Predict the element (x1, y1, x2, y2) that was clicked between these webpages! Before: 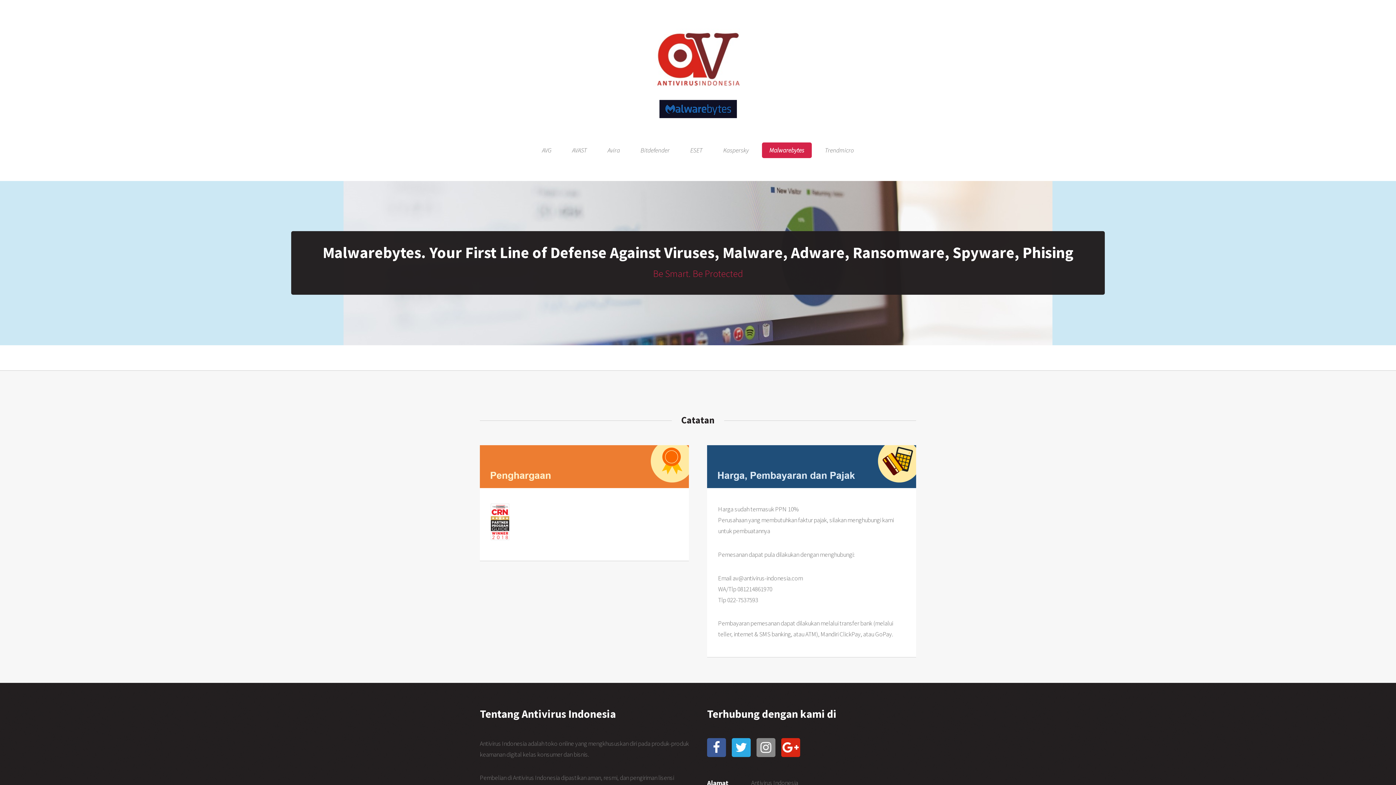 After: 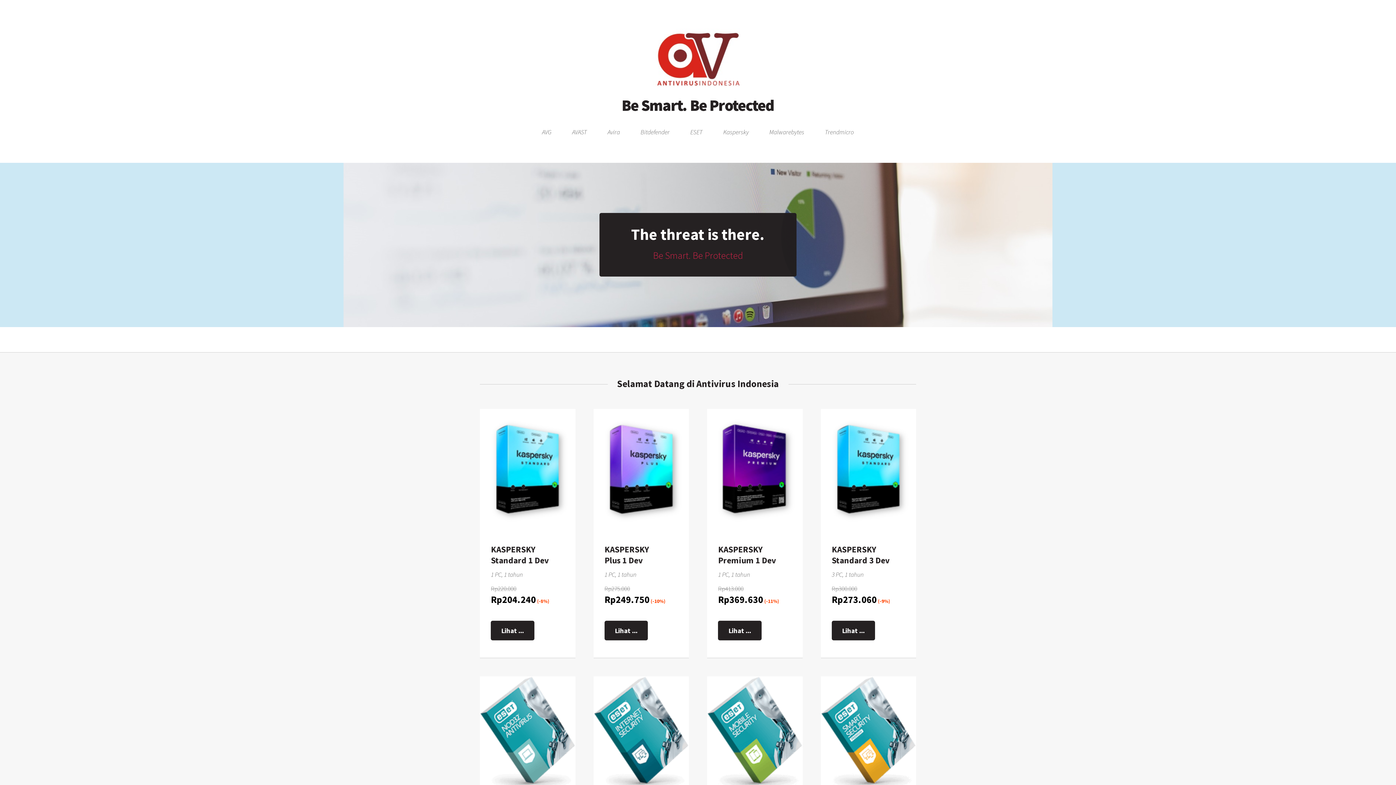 Action: bbox: (652, 73, 743, 93)